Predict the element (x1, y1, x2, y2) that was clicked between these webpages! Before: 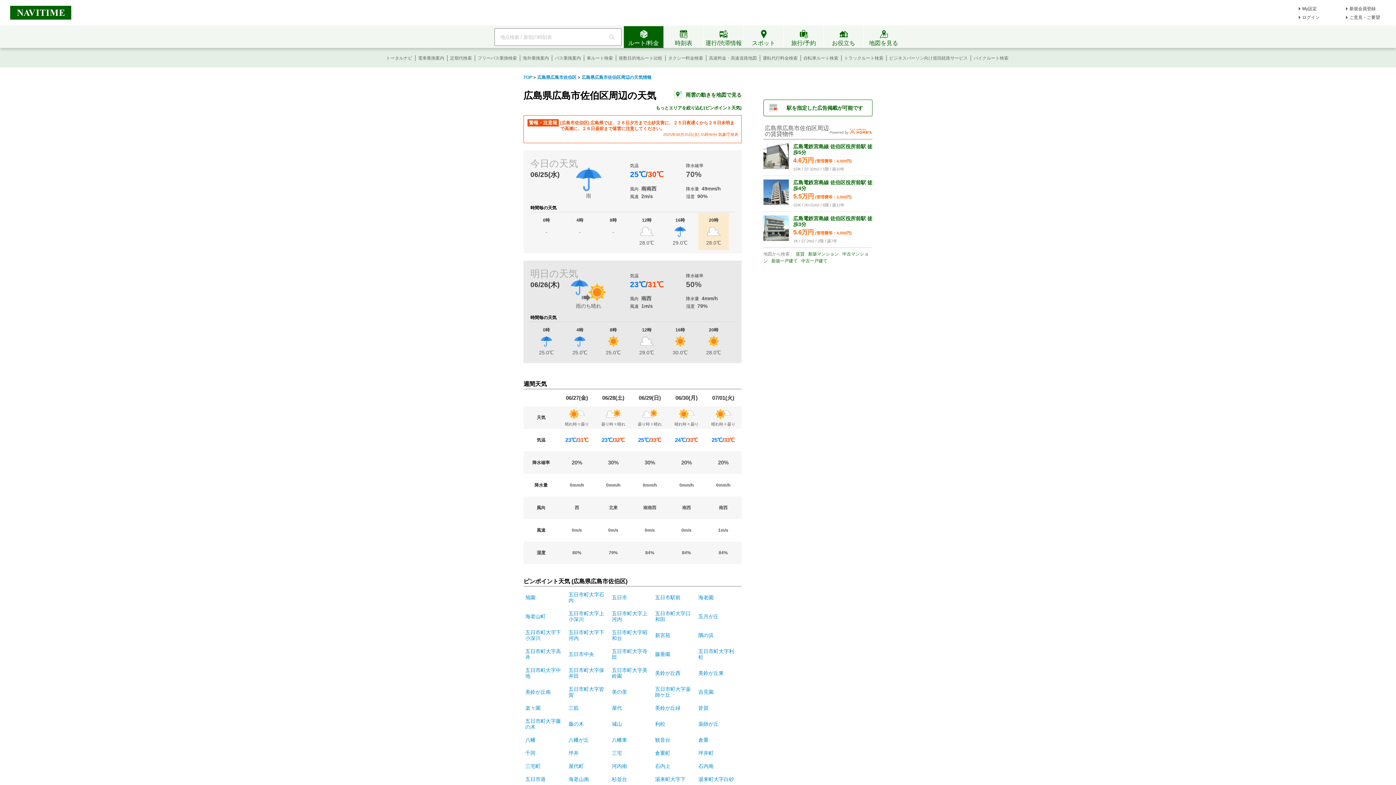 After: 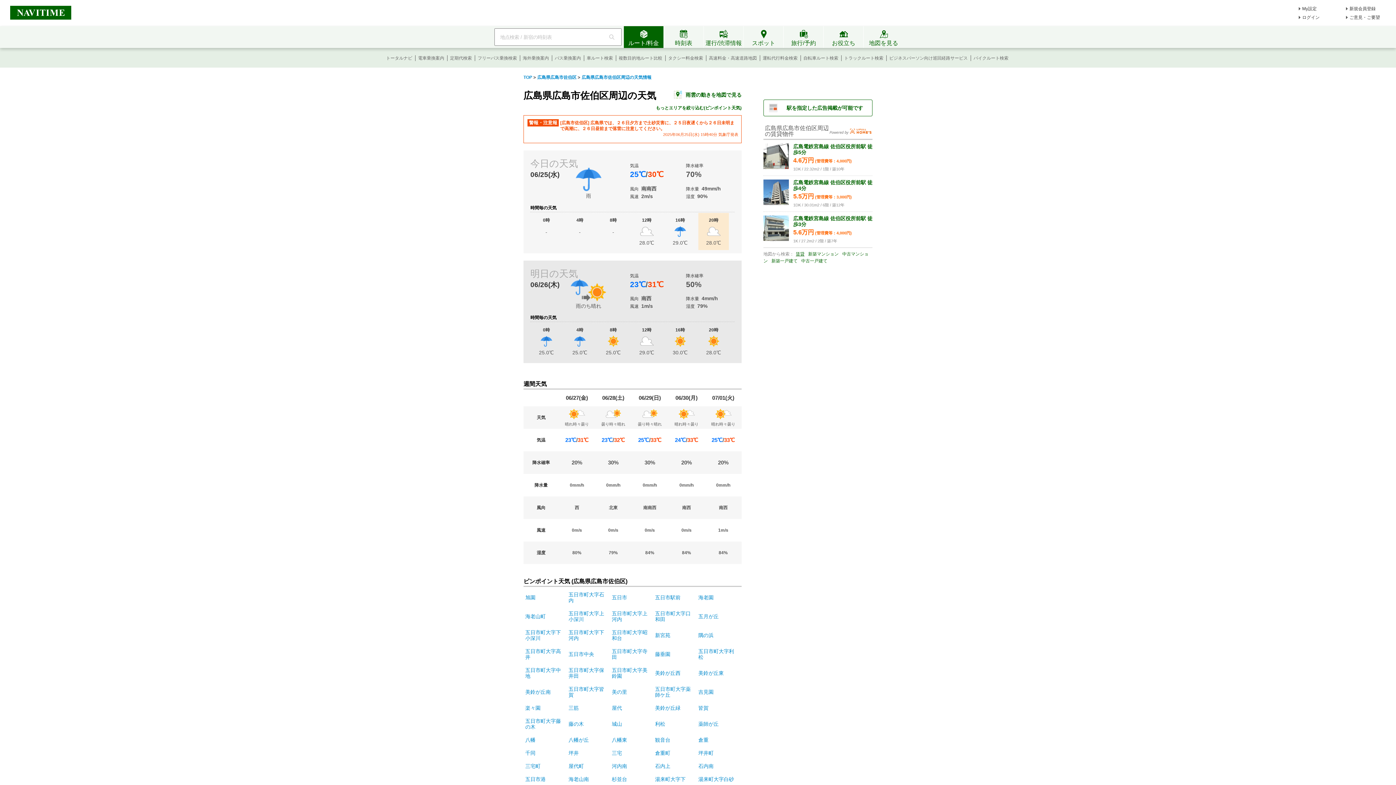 Action: bbox: (794, 249, 806, 258) label: 賃貸